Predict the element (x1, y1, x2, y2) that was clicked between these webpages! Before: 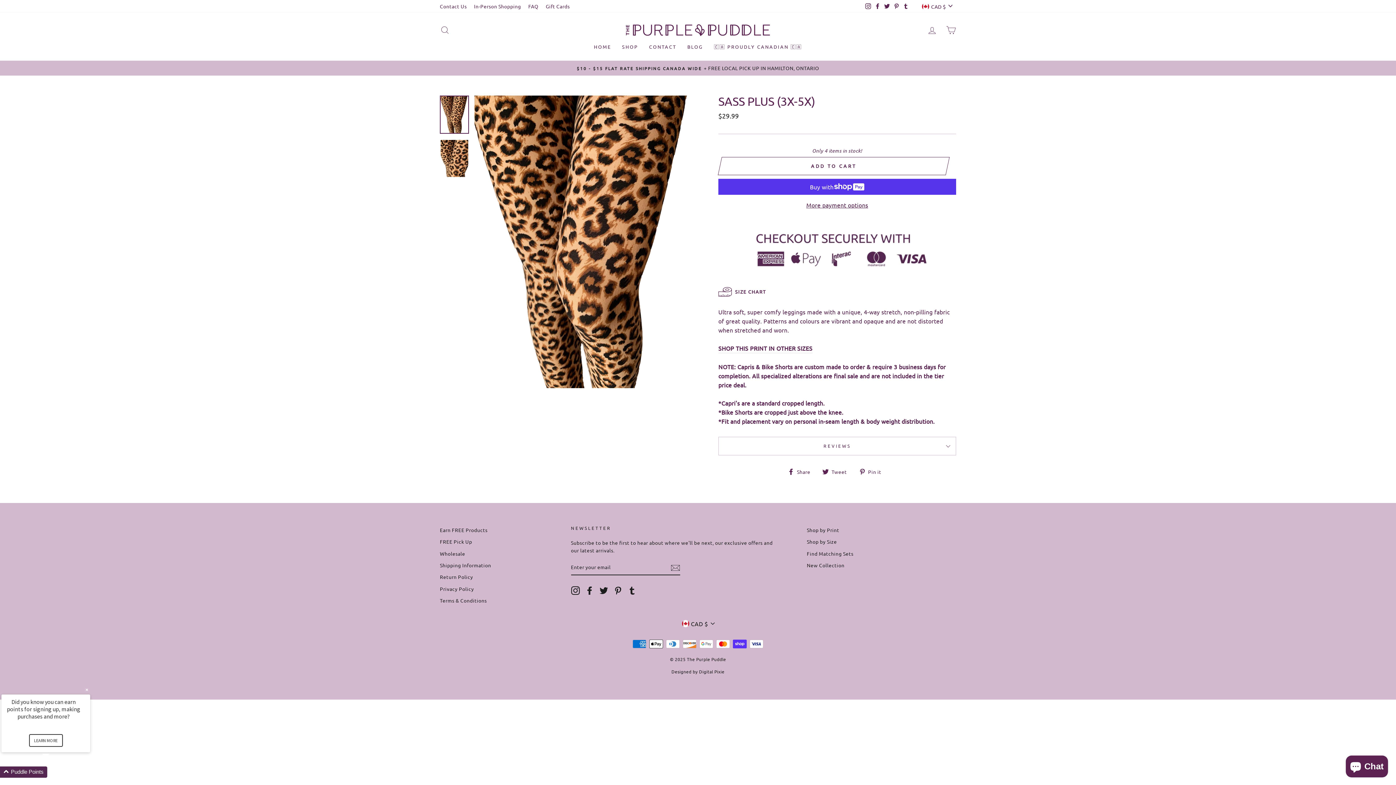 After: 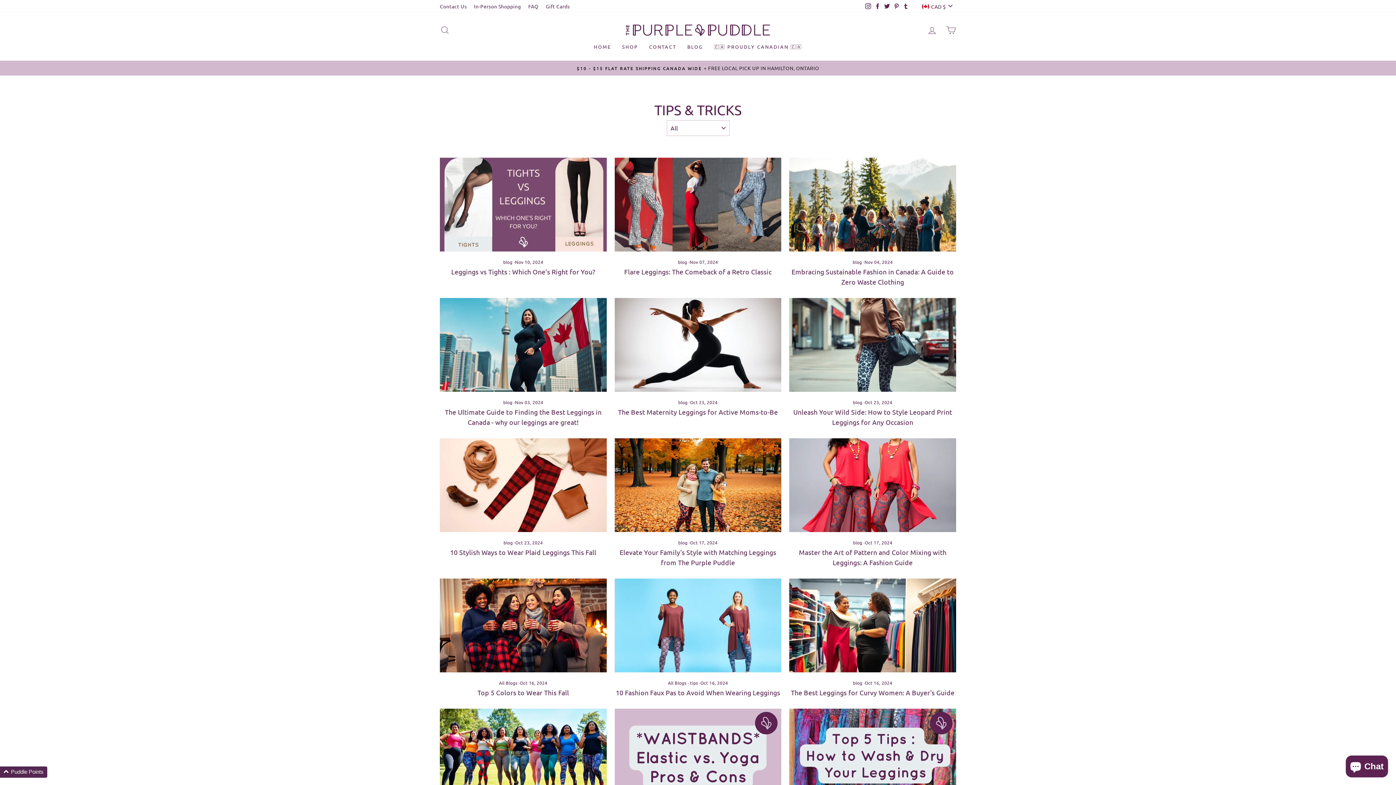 Action: bbox: (682, 40, 708, 53) label: BLOG